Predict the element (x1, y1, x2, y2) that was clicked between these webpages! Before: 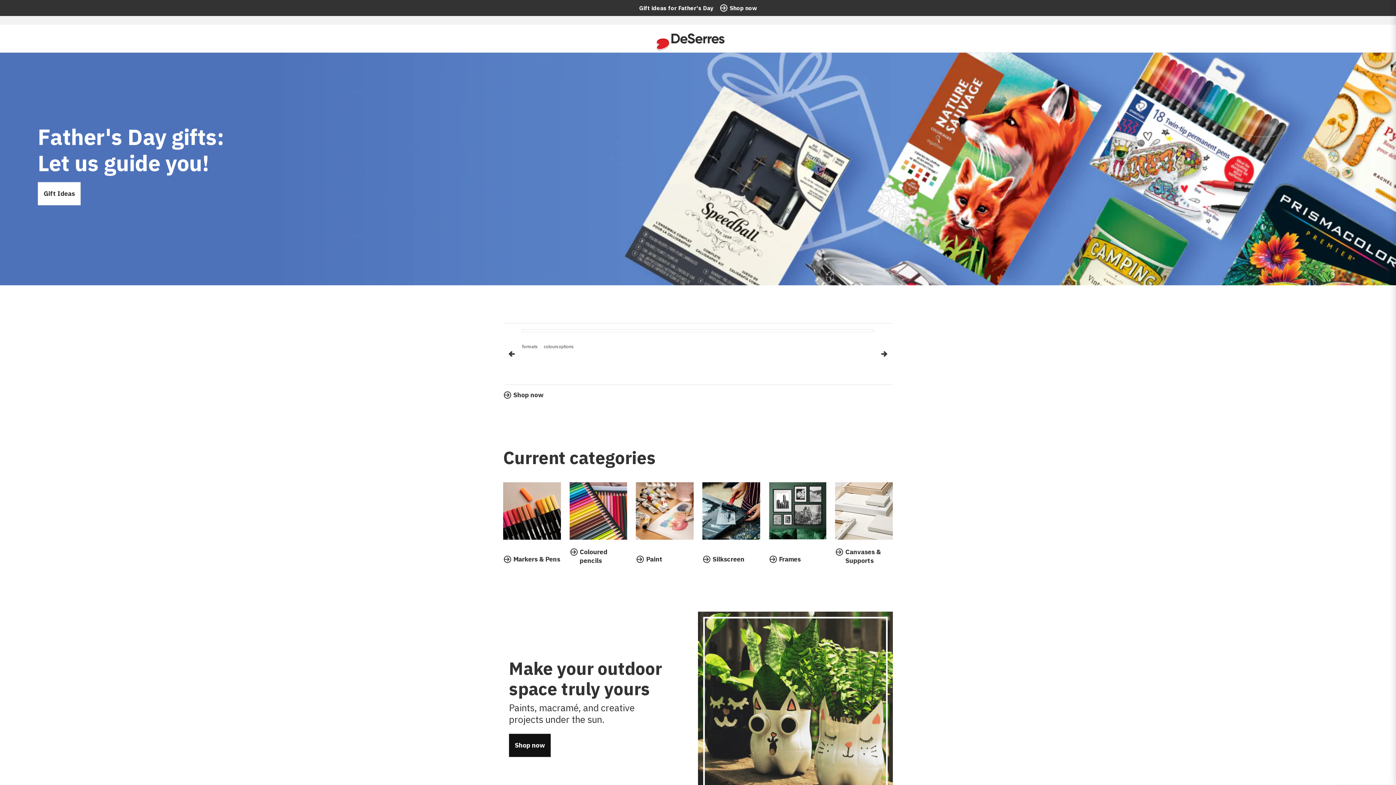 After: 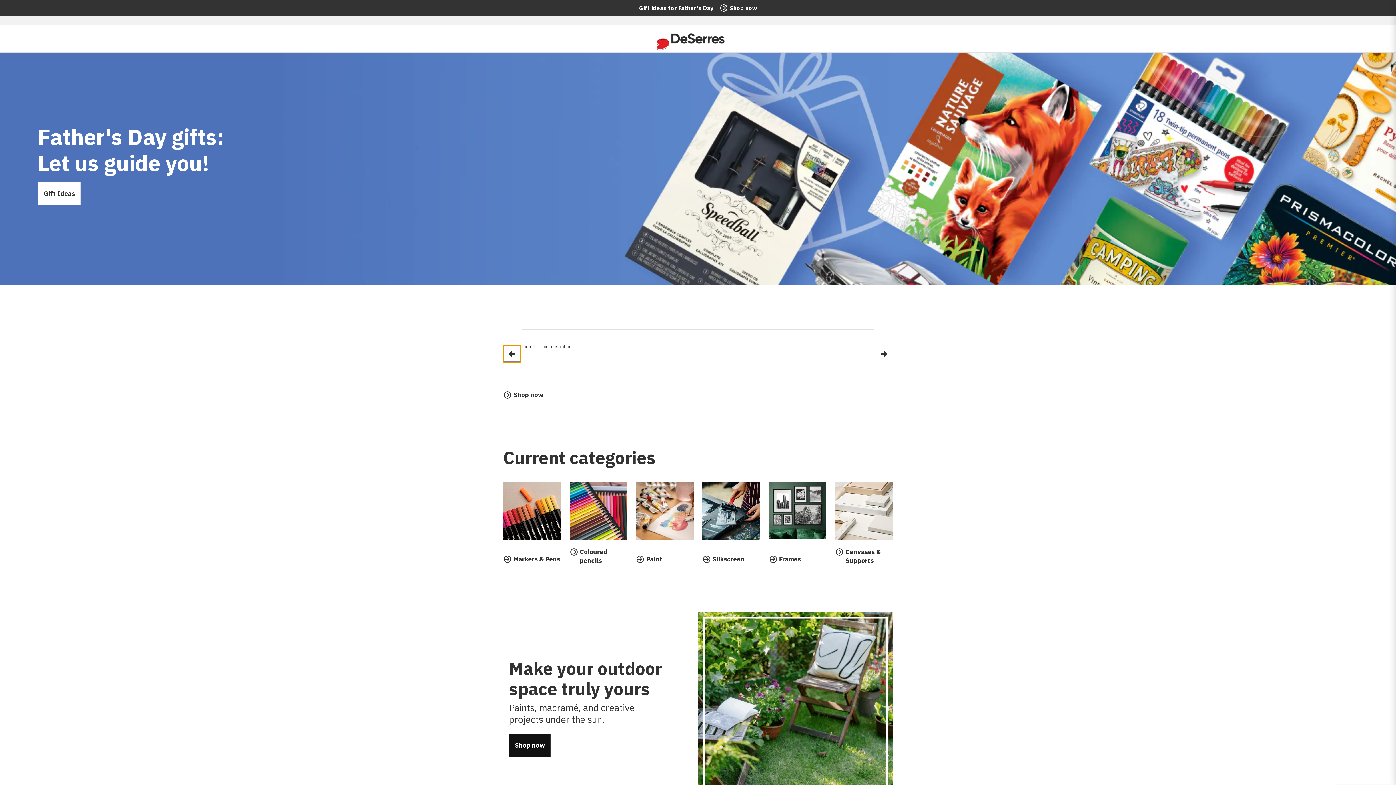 Action: bbox: (503, 345, 520, 362) label: Previous Row